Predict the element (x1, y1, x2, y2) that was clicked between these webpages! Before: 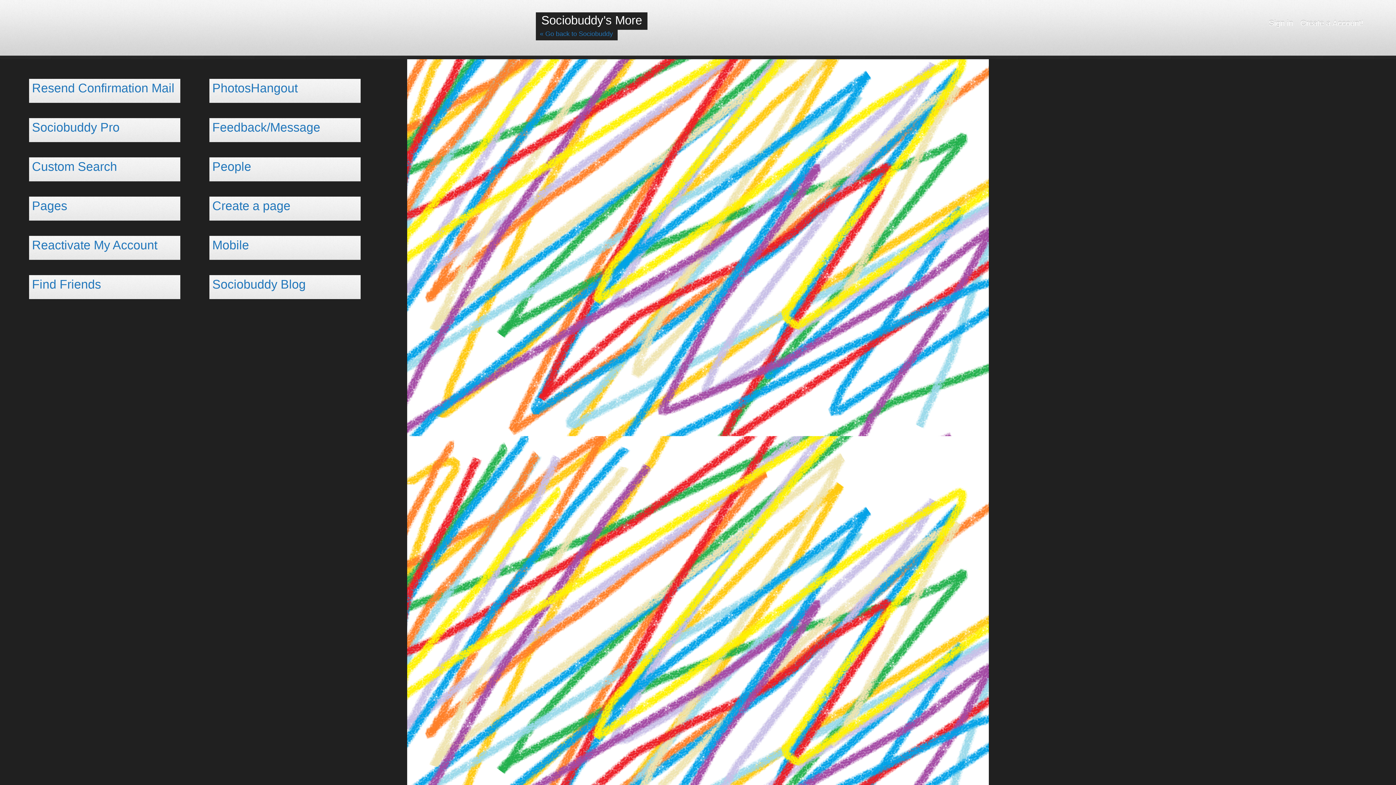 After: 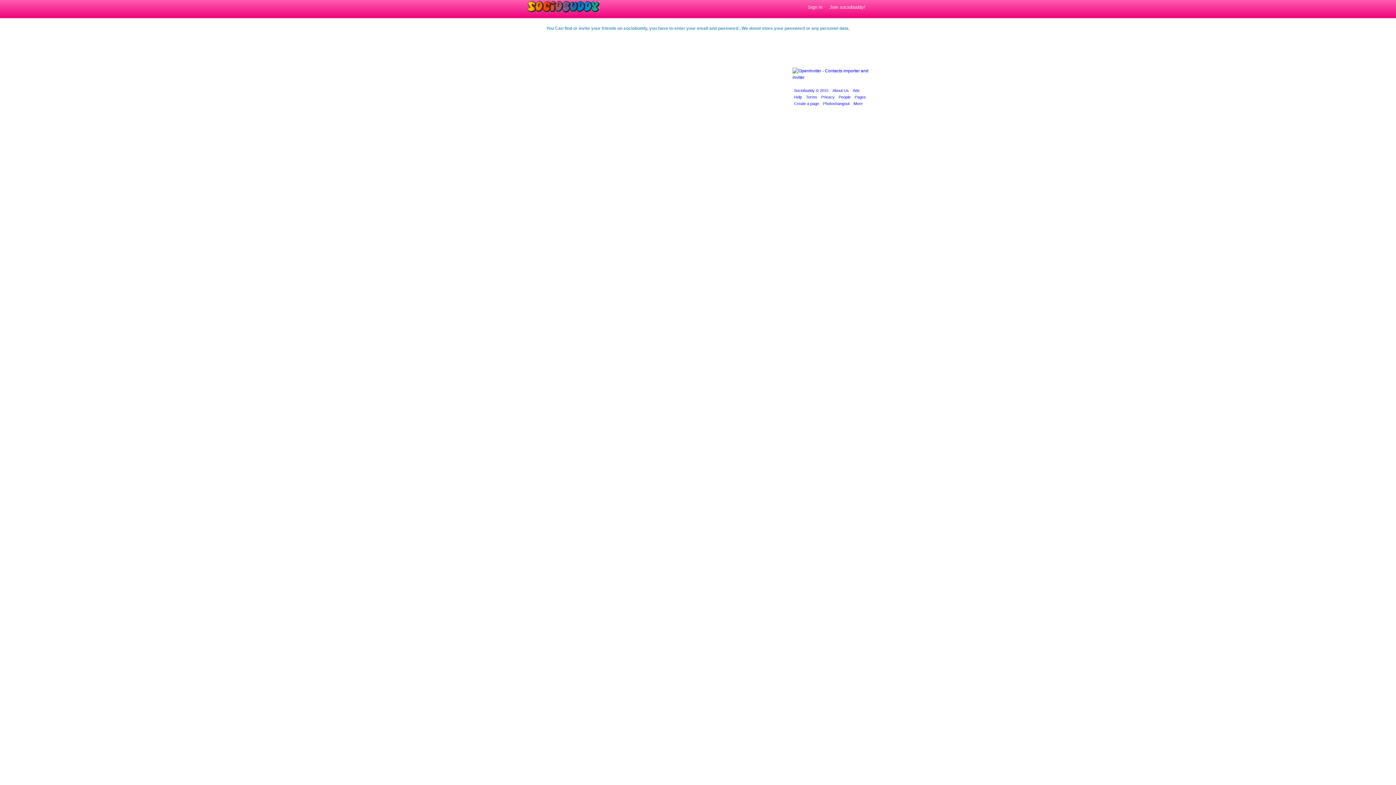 Action: label: Find Friends bbox: (32, 277, 101, 291)